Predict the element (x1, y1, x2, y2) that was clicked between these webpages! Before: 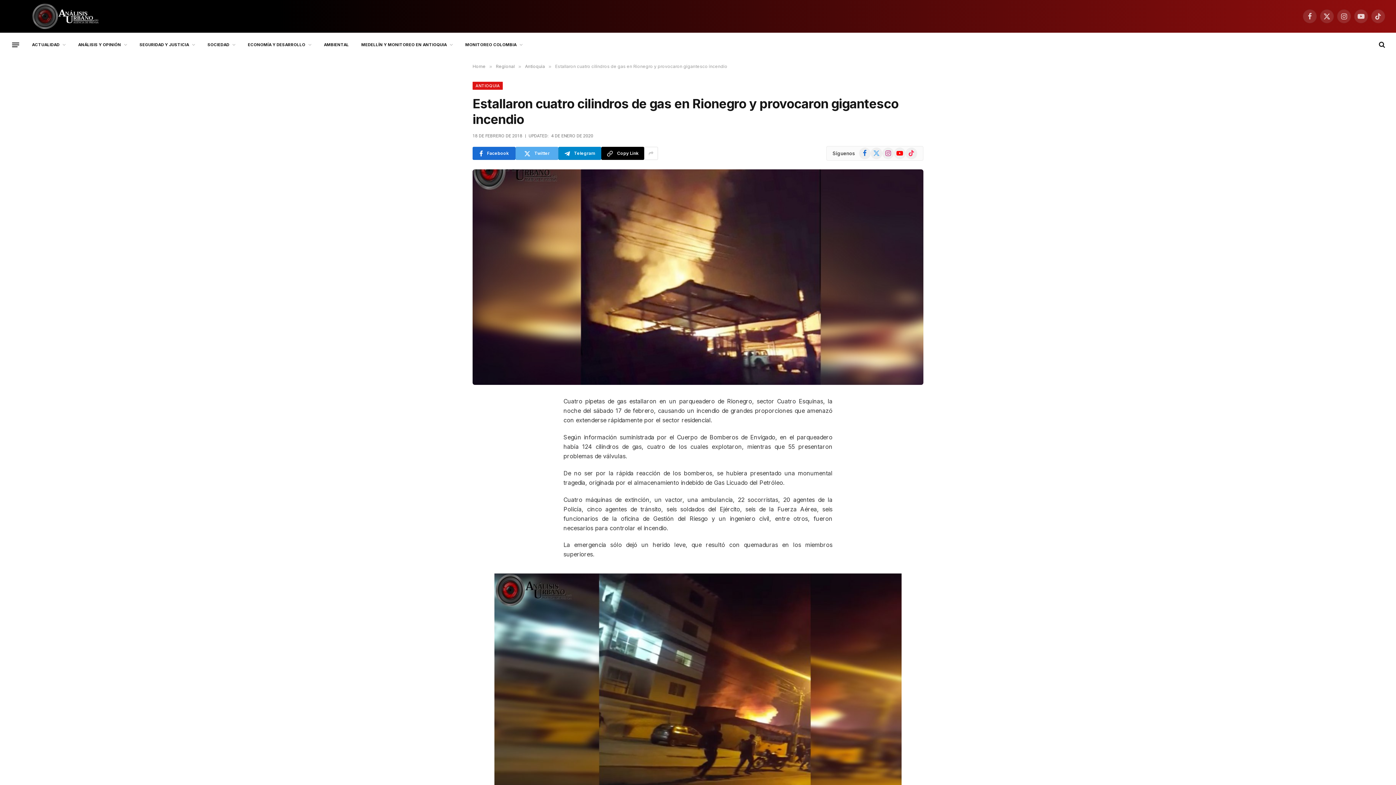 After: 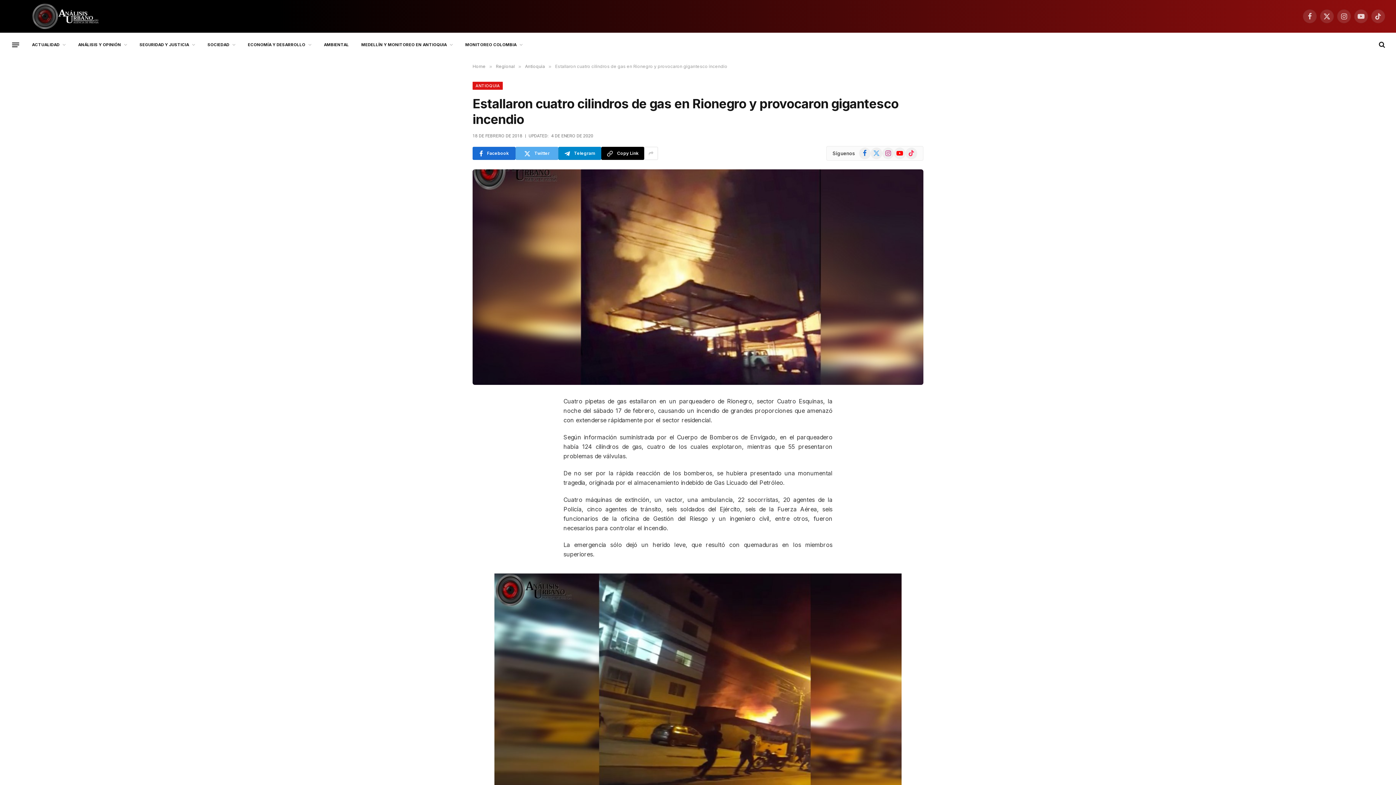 Action: bbox: (480, 450, 495, 465)